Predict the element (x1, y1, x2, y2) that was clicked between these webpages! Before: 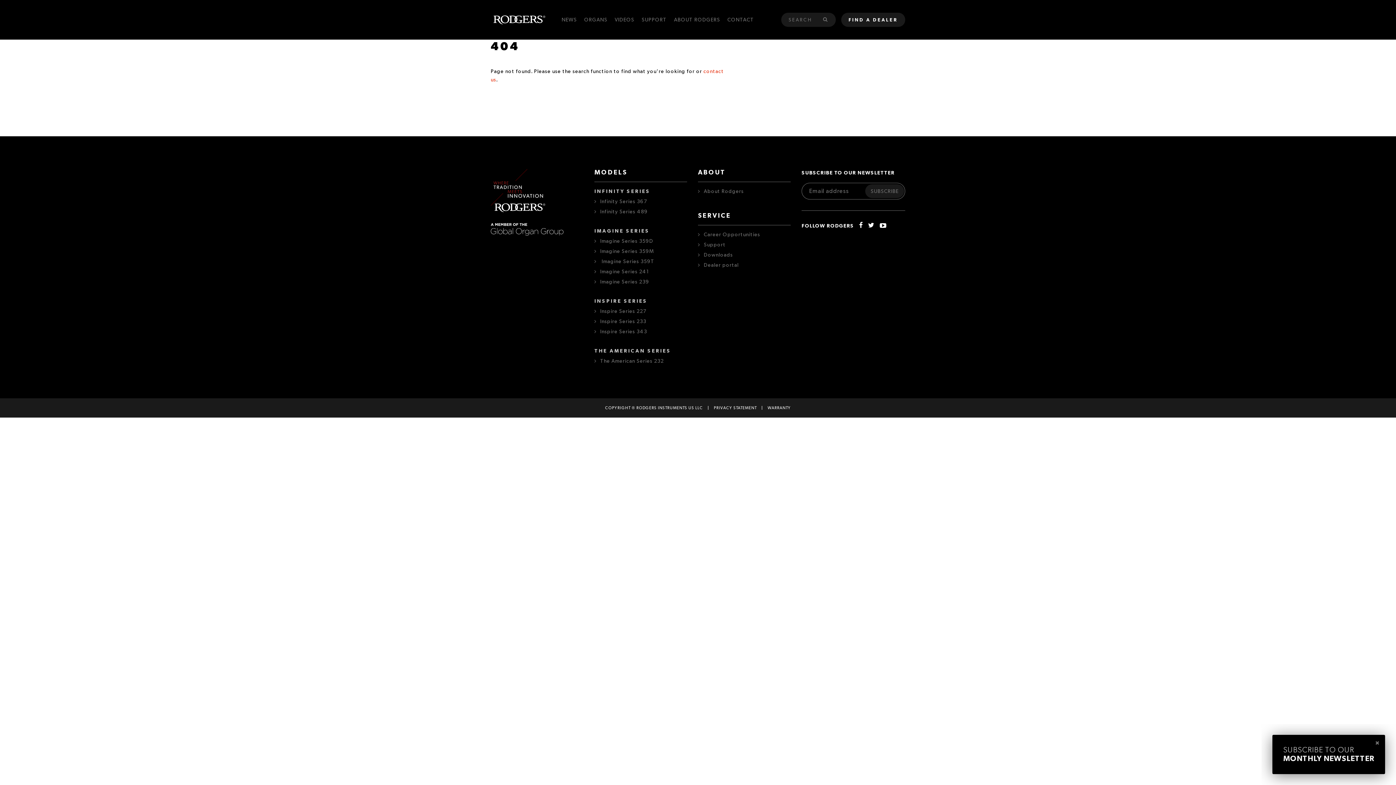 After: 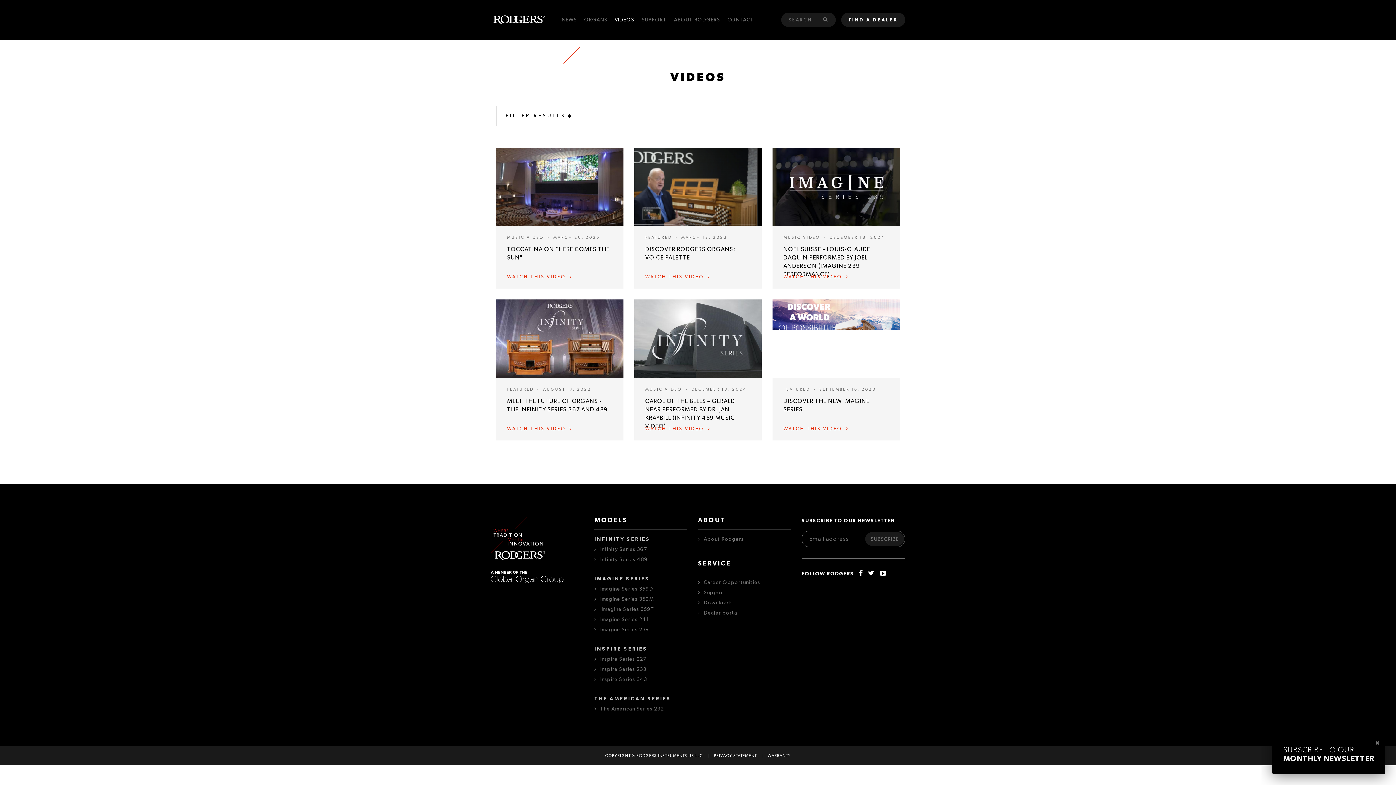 Action: bbox: (614, 17, 634, 22) label: VIDEOS